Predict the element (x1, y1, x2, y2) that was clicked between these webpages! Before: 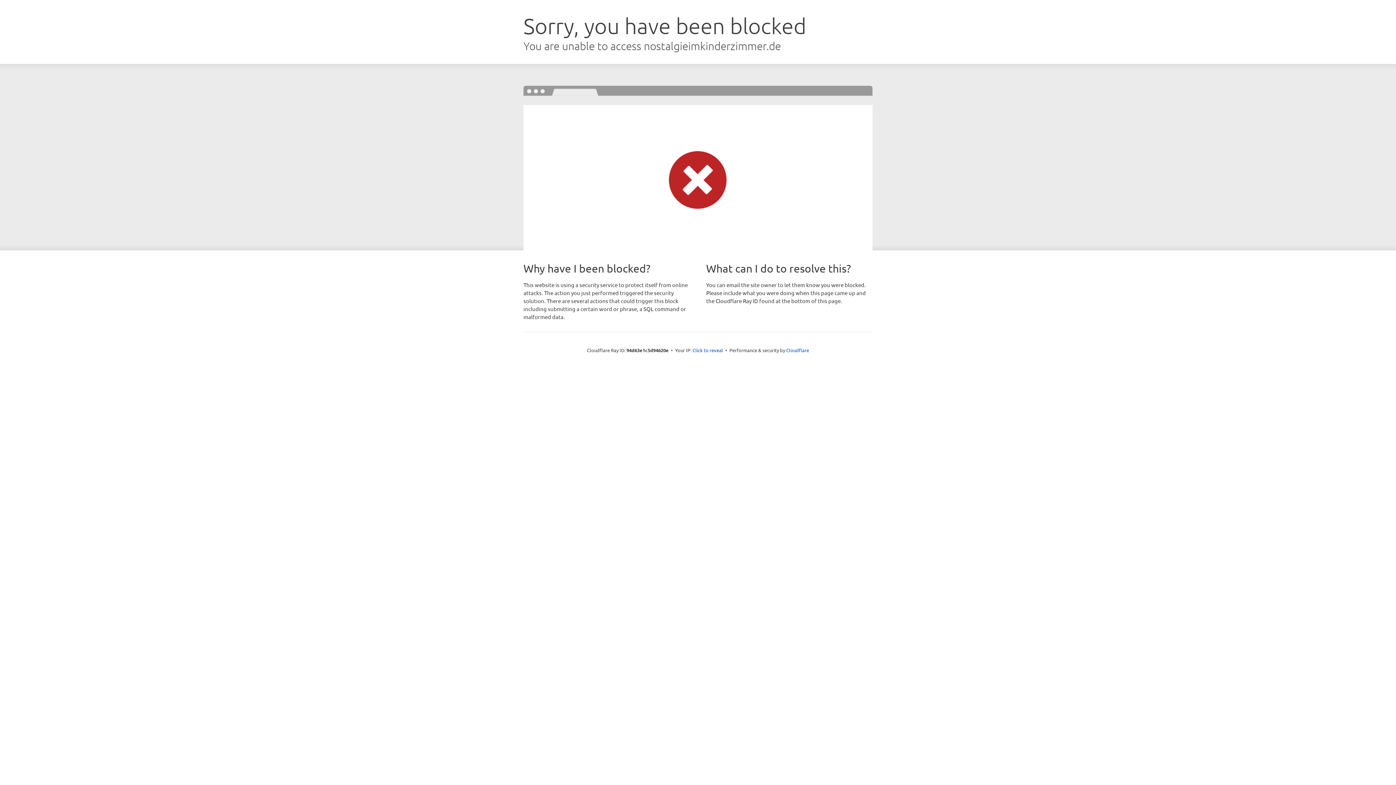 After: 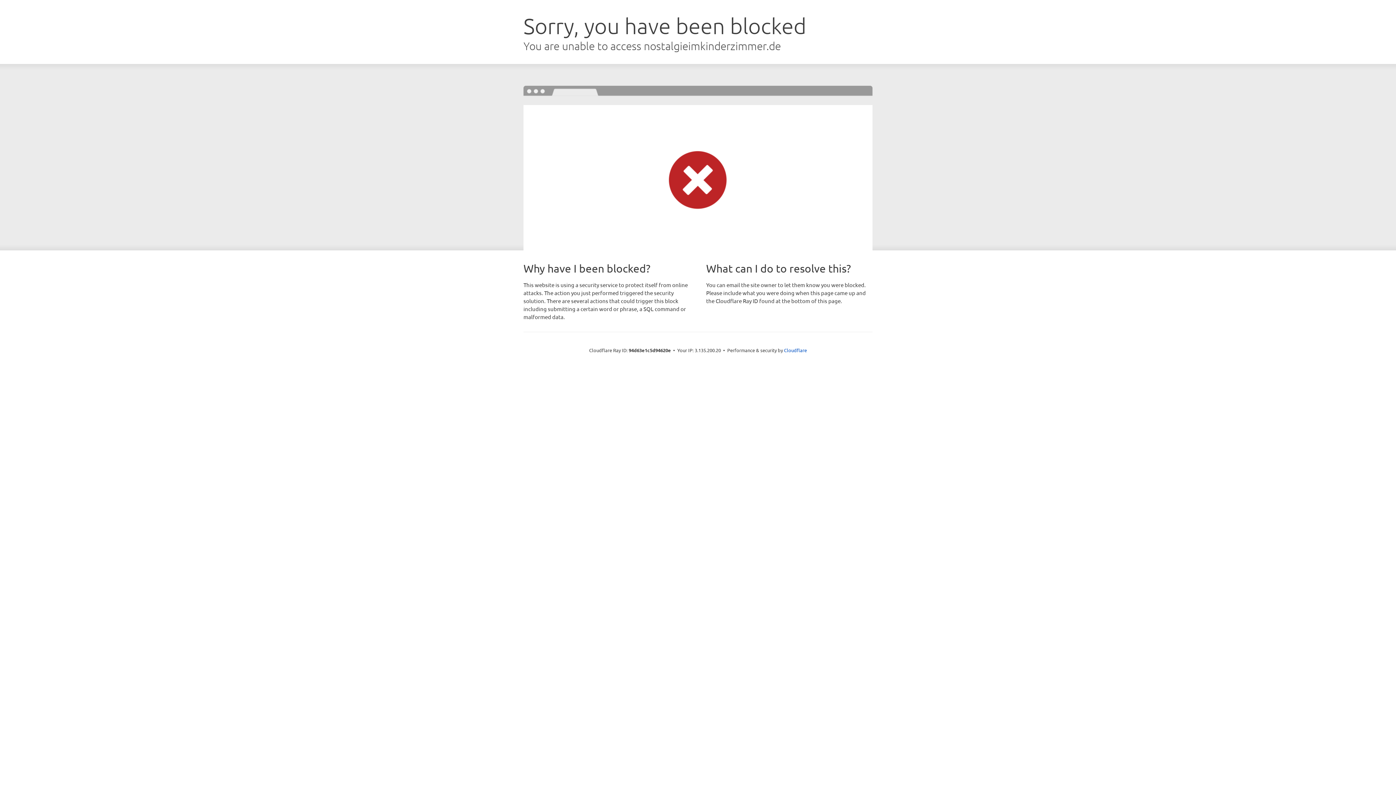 Action: bbox: (692, 346, 723, 353) label: Click to reveal